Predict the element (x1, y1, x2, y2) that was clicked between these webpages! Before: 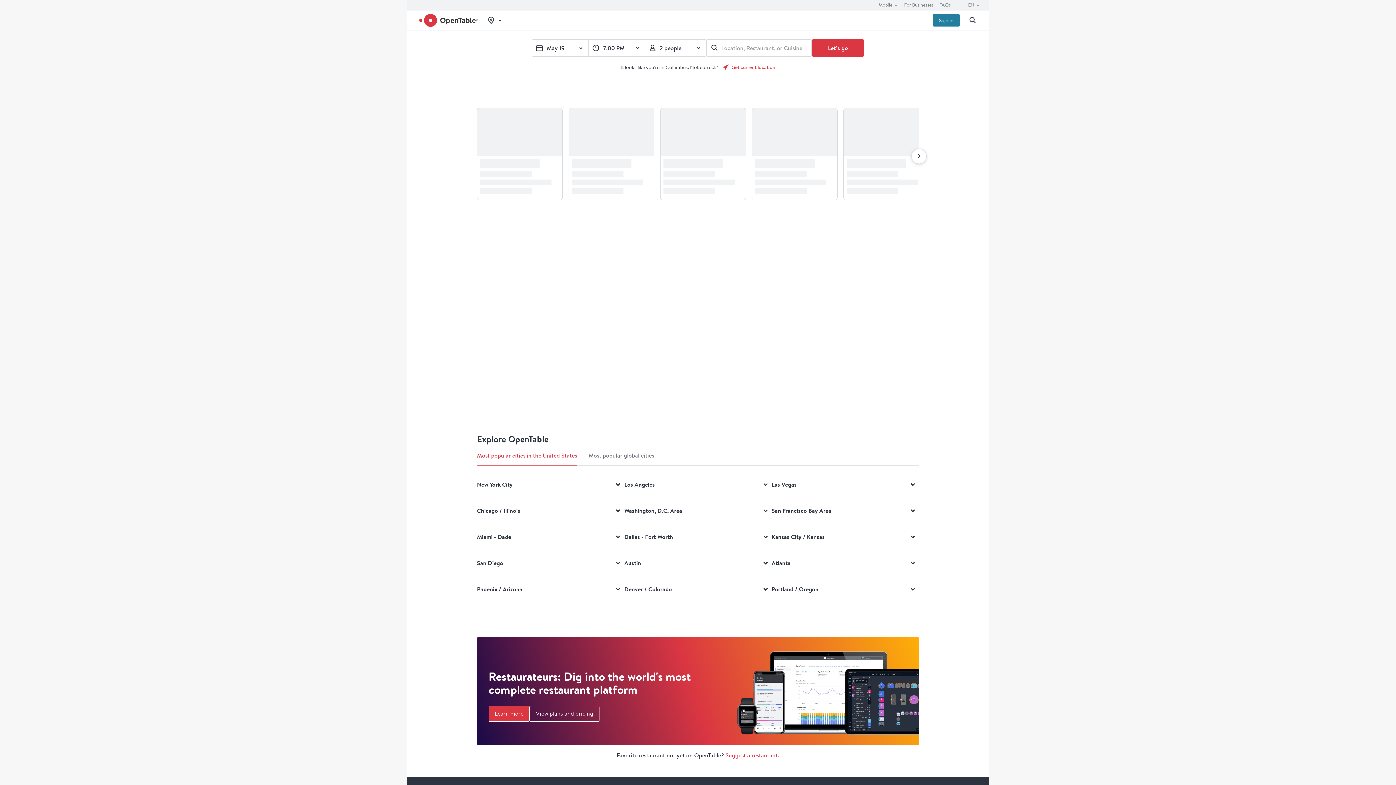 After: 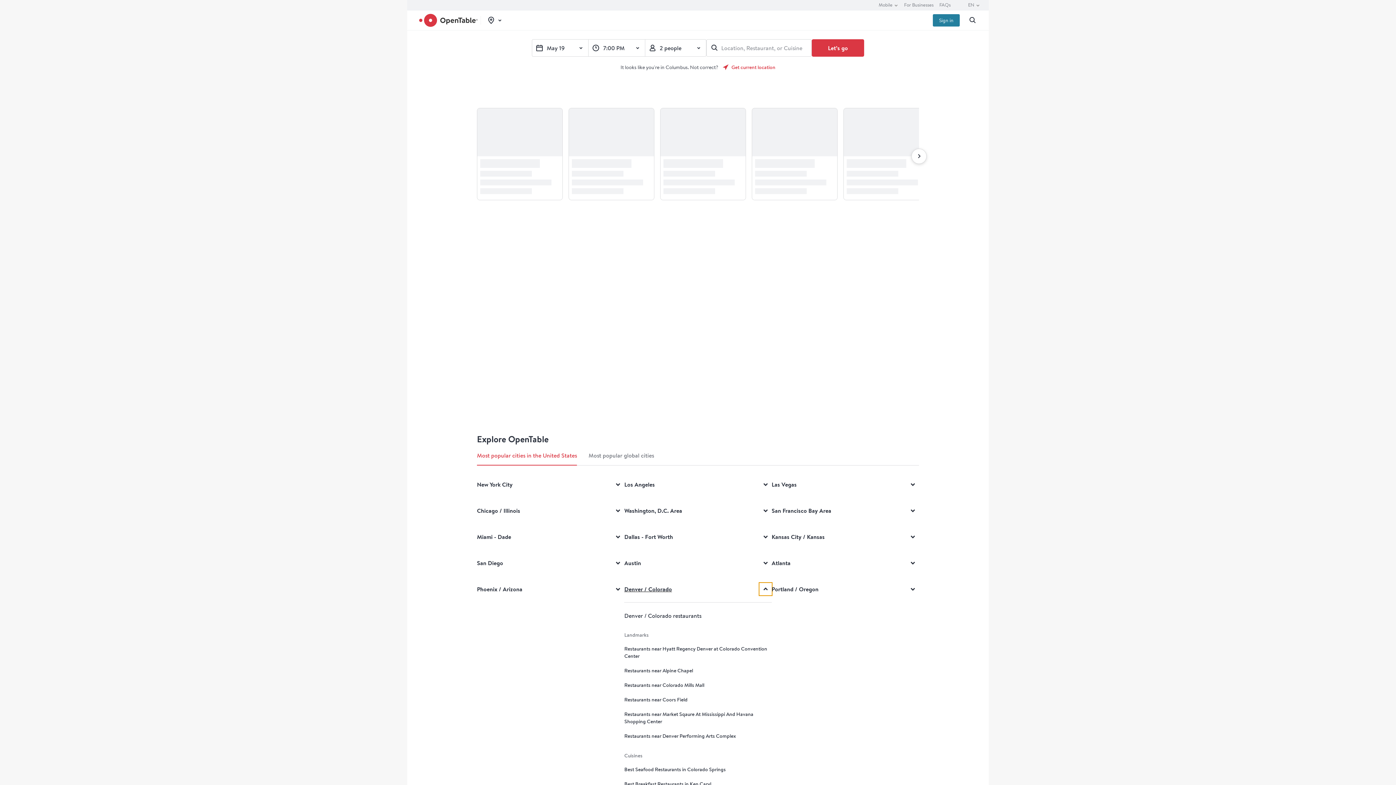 Action: bbox: (624, 576, 771, 602) label: Denver / Colorado